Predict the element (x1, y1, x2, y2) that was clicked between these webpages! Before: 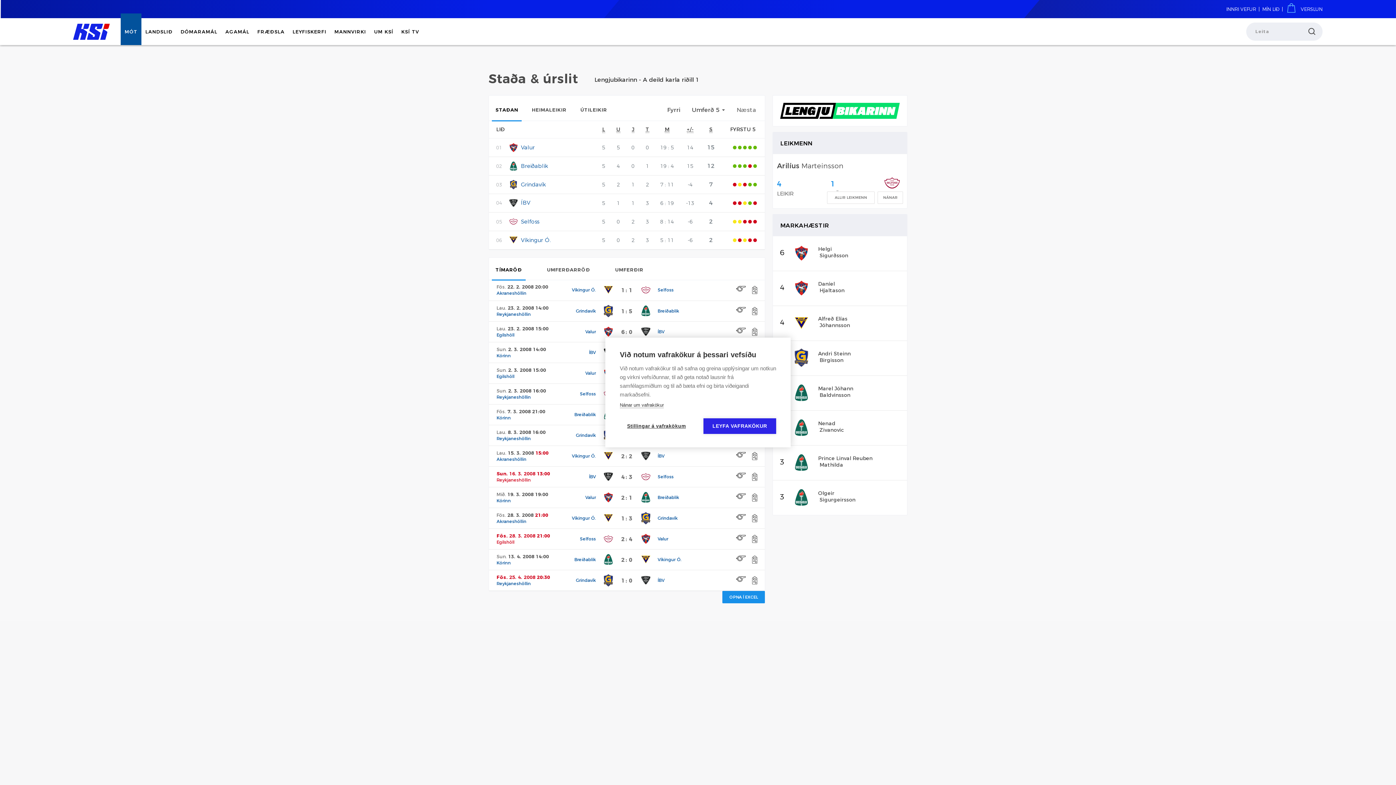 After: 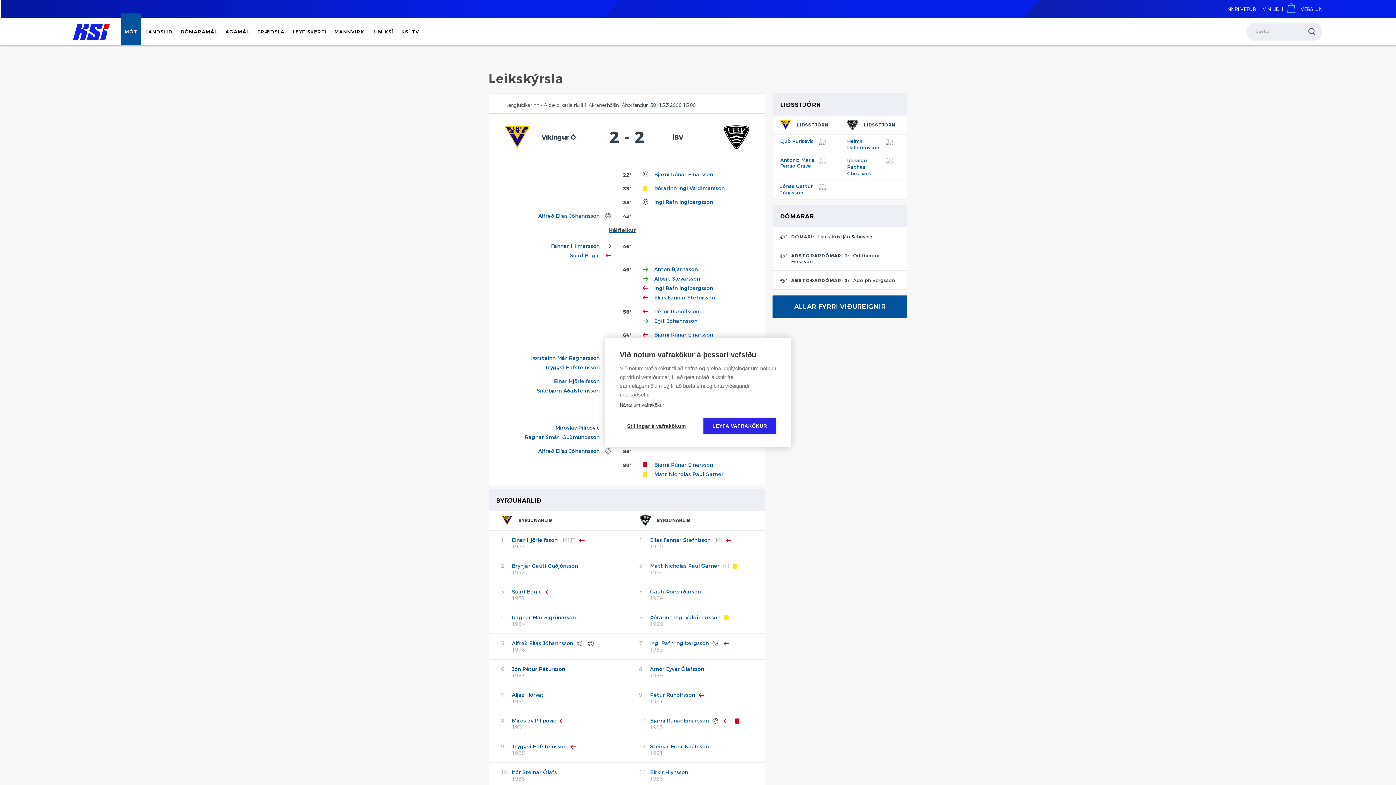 Action: label: Jafntefli bbox: (743, 201, 746, 204)